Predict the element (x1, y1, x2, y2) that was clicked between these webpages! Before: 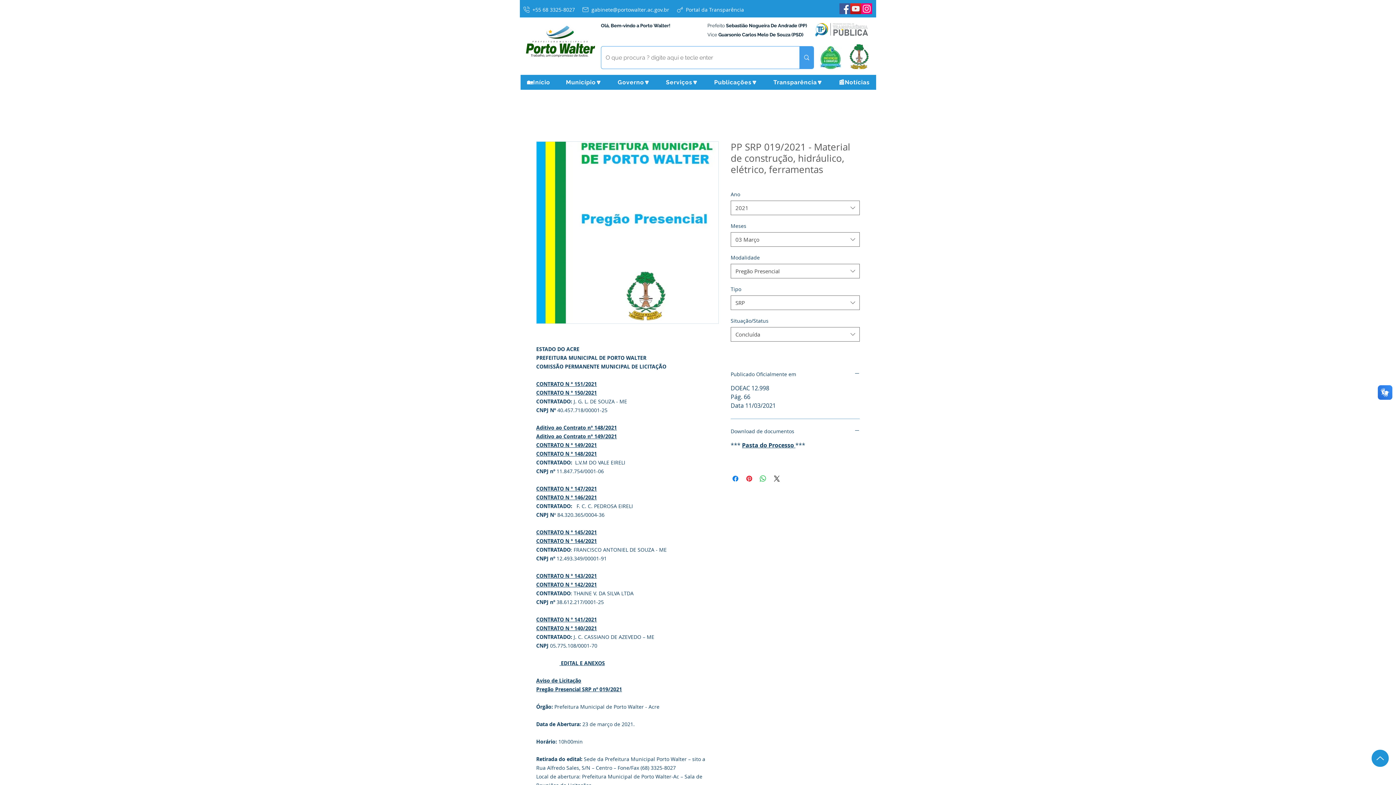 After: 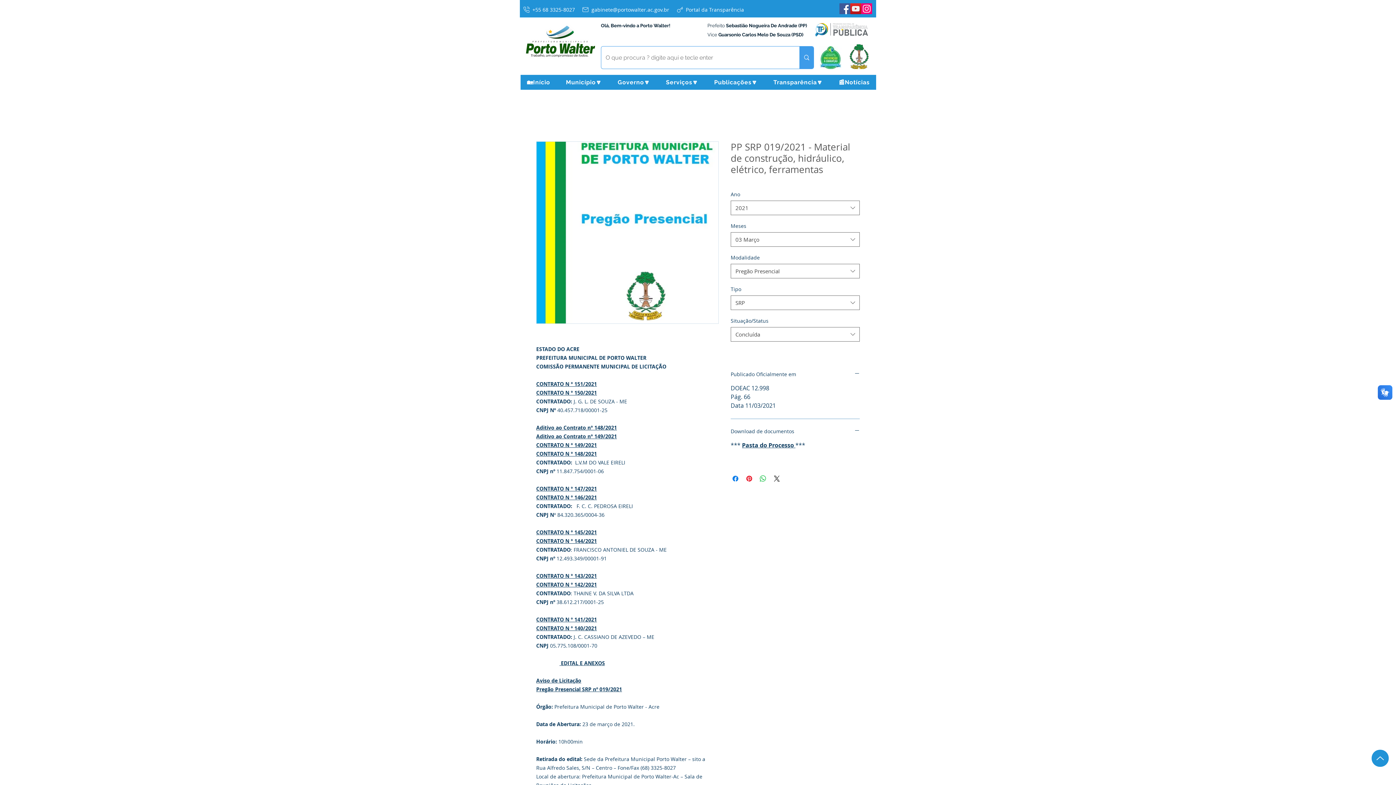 Action: label: Aditivo ao Contrato n° 148/2021 bbox: (536, 424, 617, 431)